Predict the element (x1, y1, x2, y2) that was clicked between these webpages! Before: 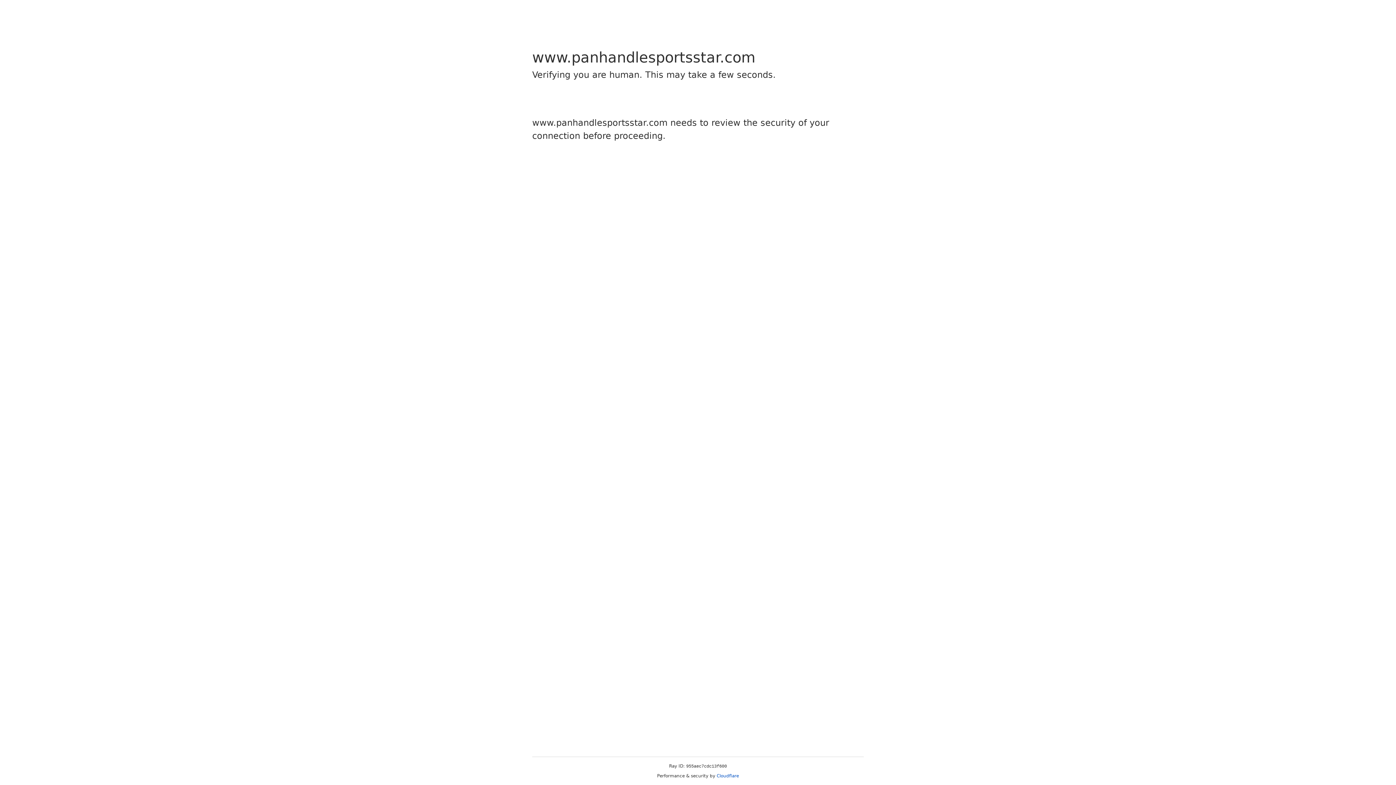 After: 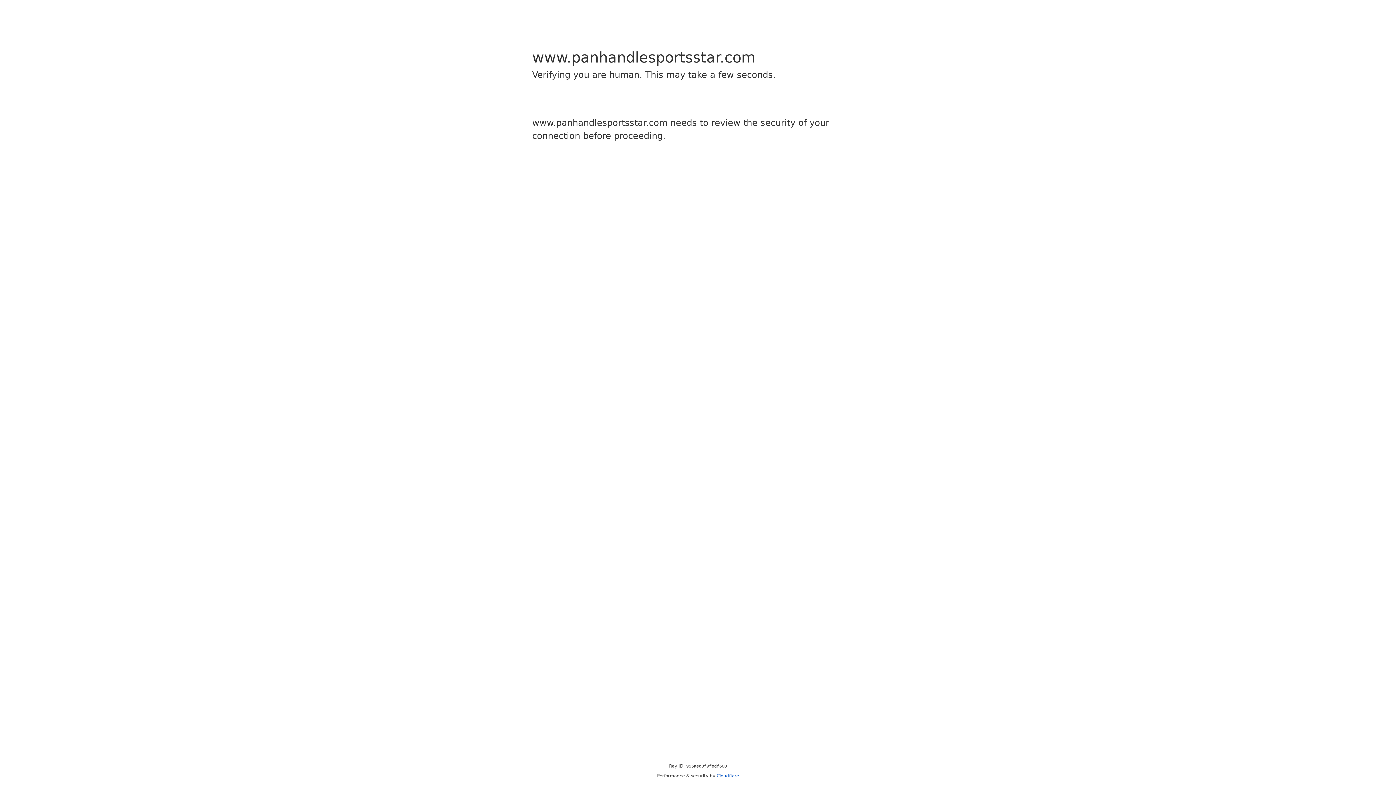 Action: label: Cloudflare bbox: (716, 773, 739, 778)